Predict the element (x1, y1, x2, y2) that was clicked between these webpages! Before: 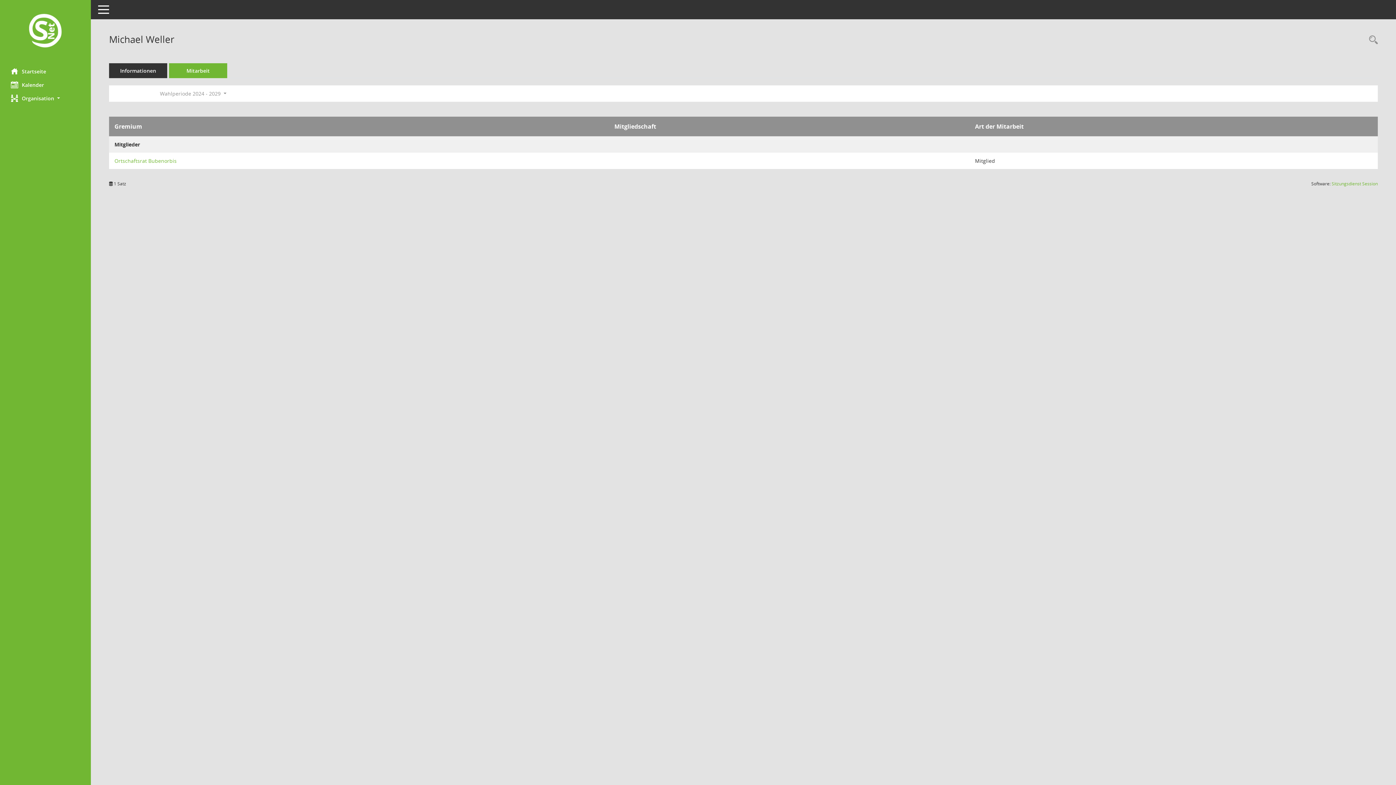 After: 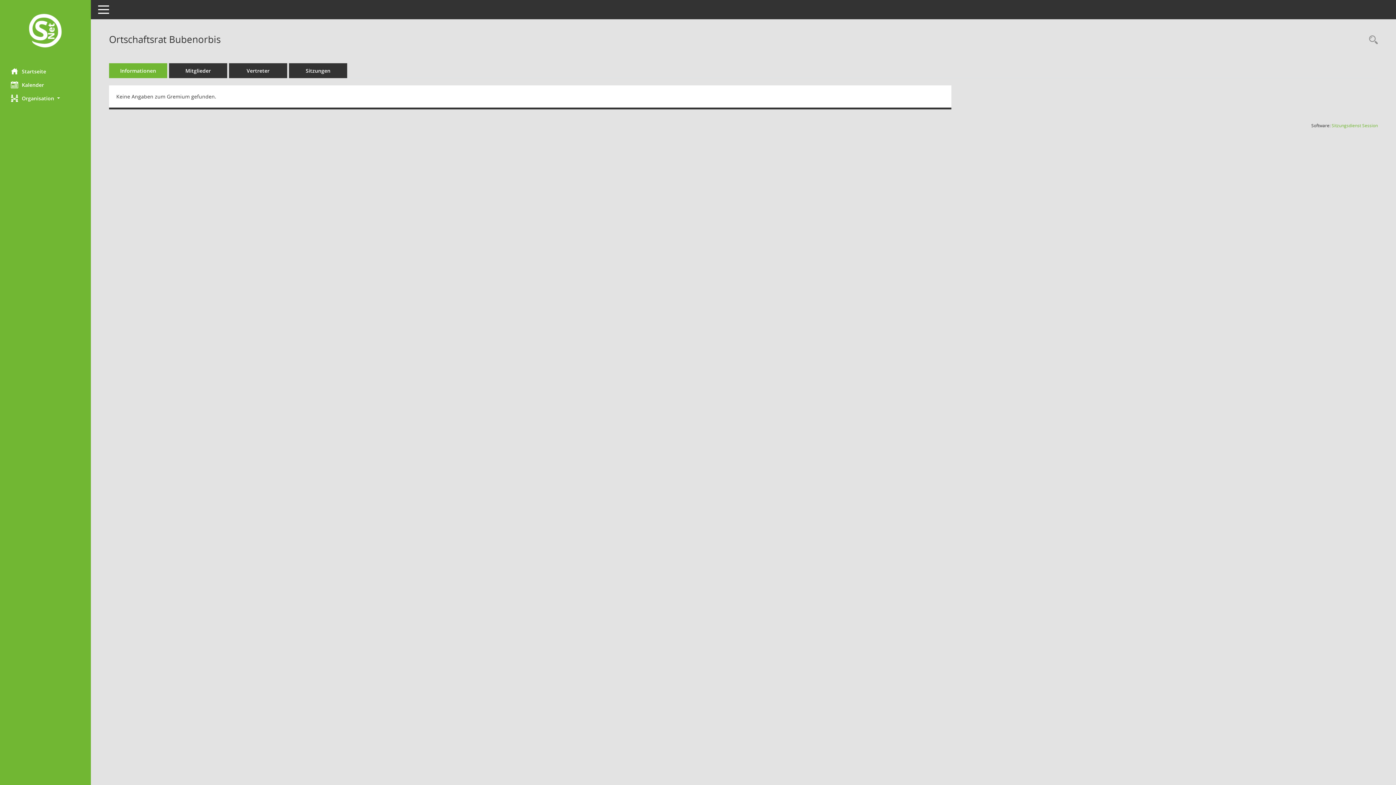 Action: bbox: (114, 157, 176, 164) label: Details anzeigen: Ortschaftsrat Bubenorbis